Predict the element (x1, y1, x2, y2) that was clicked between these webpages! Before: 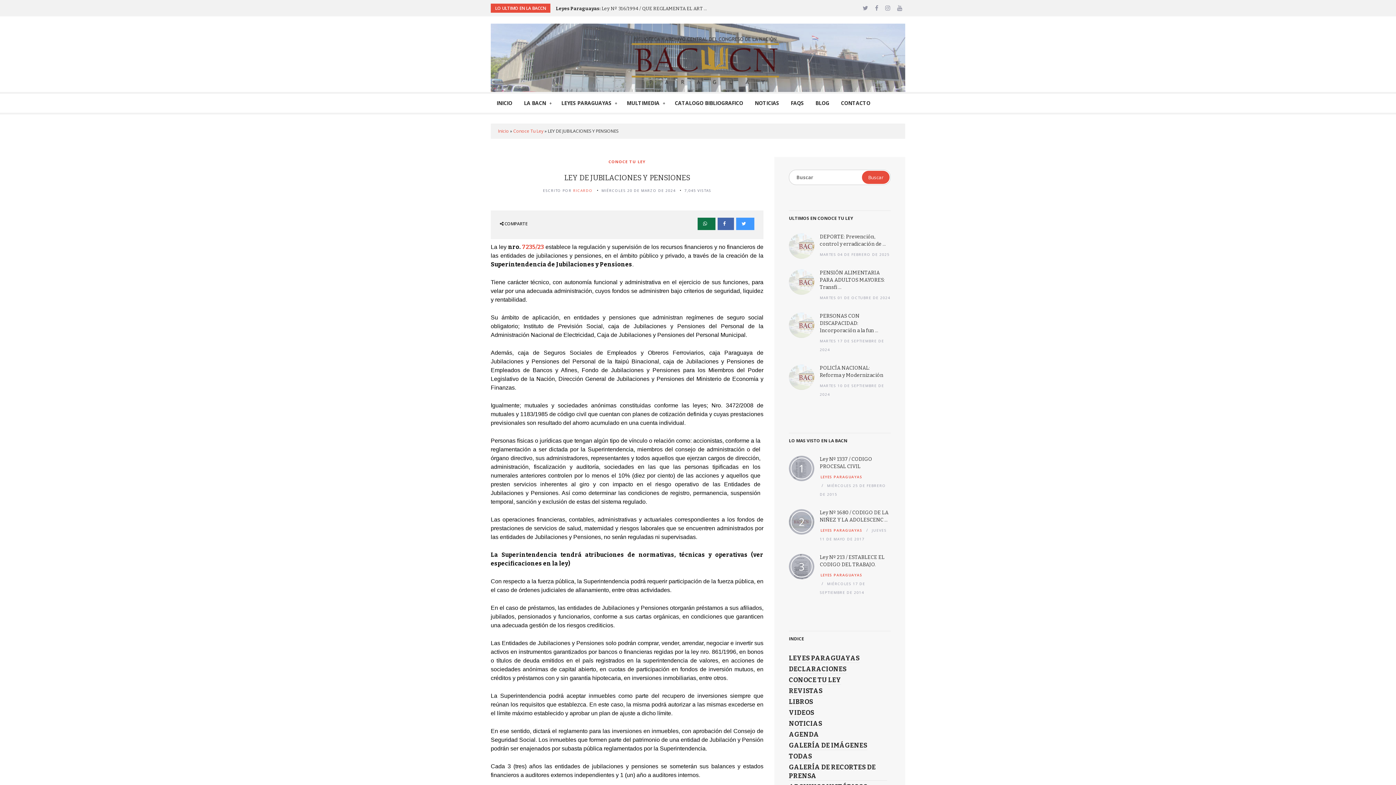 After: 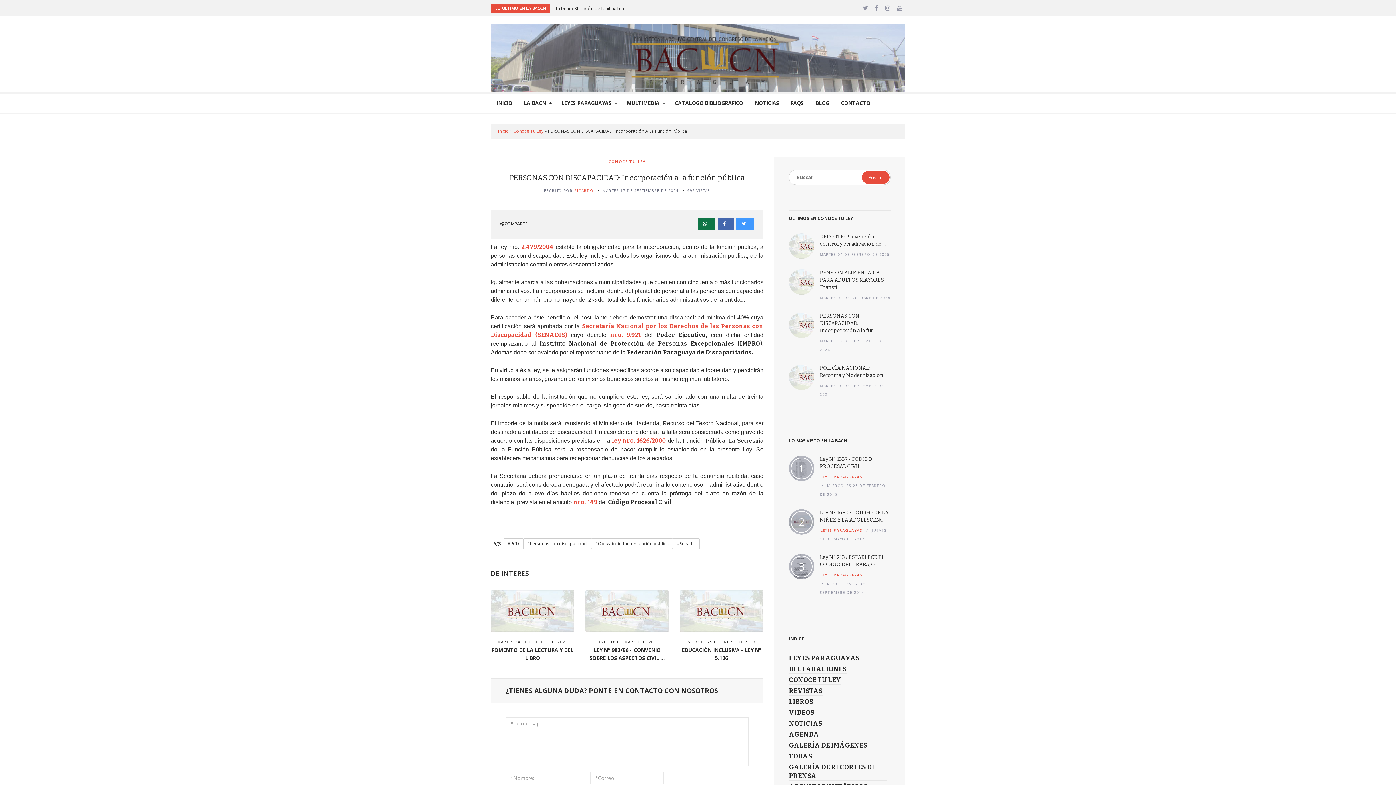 Action: label: PERSONAS CON DISCAPACIDAD: Incorporación a la fun ... bbox: (820, 313, 878, 333)